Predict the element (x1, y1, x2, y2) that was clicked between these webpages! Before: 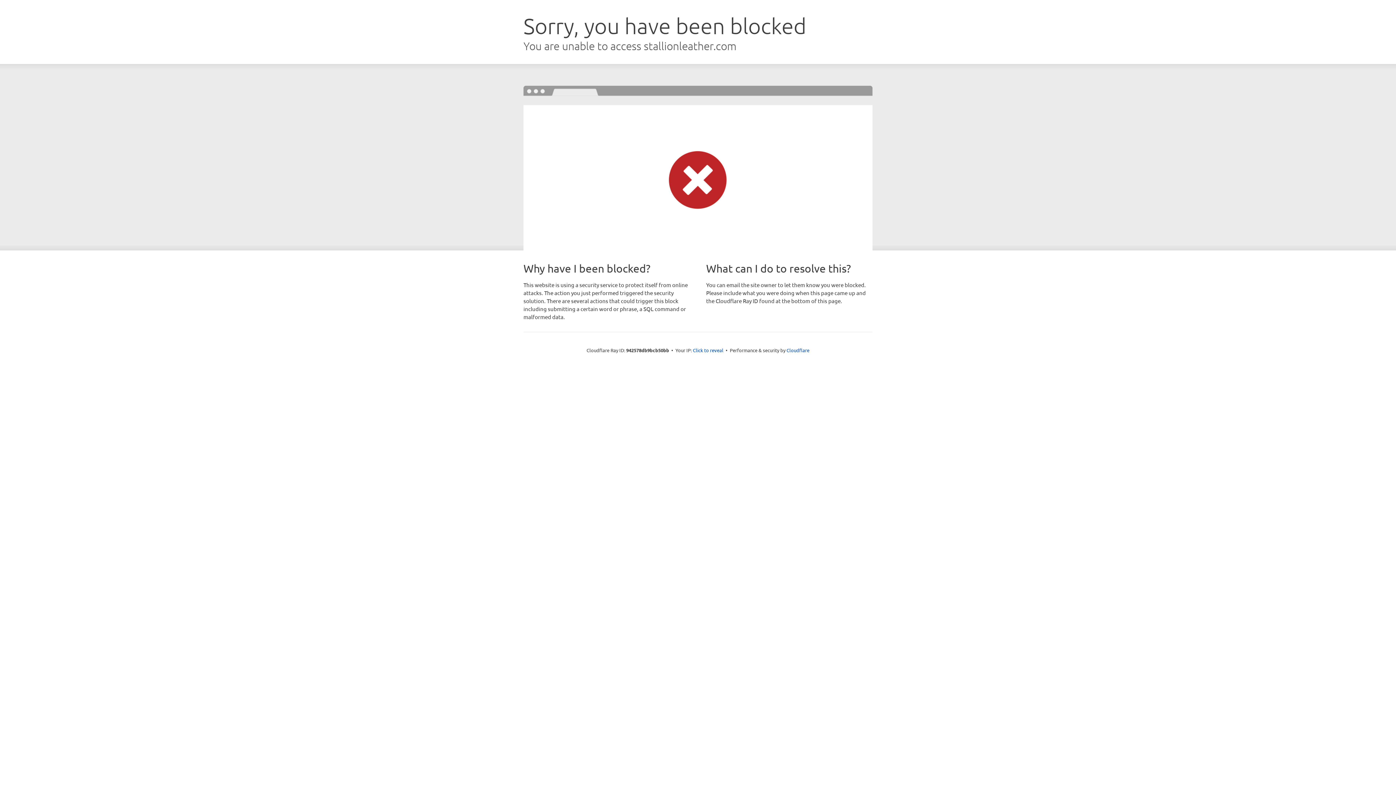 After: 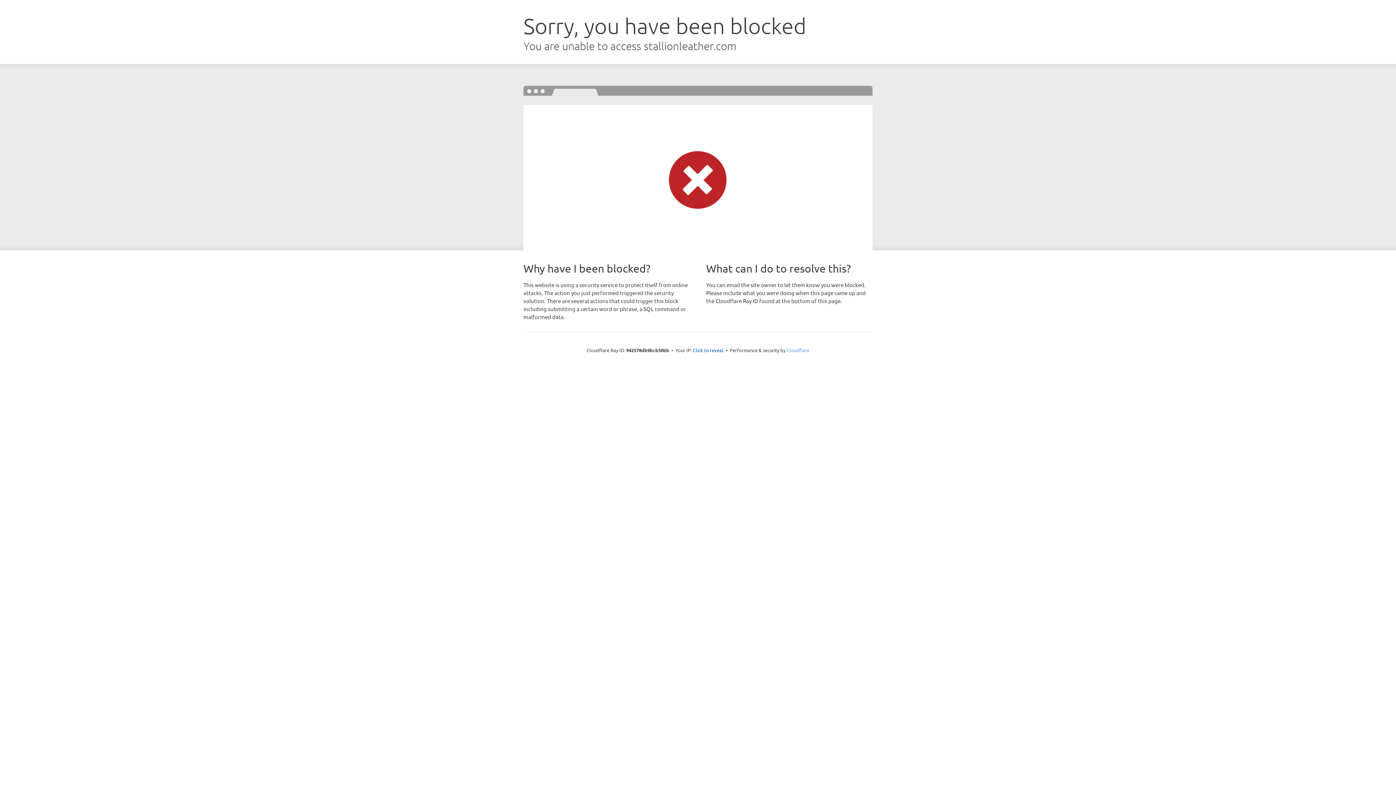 Action: bbox: (786, 347, 809, 353) label: Cloudflare